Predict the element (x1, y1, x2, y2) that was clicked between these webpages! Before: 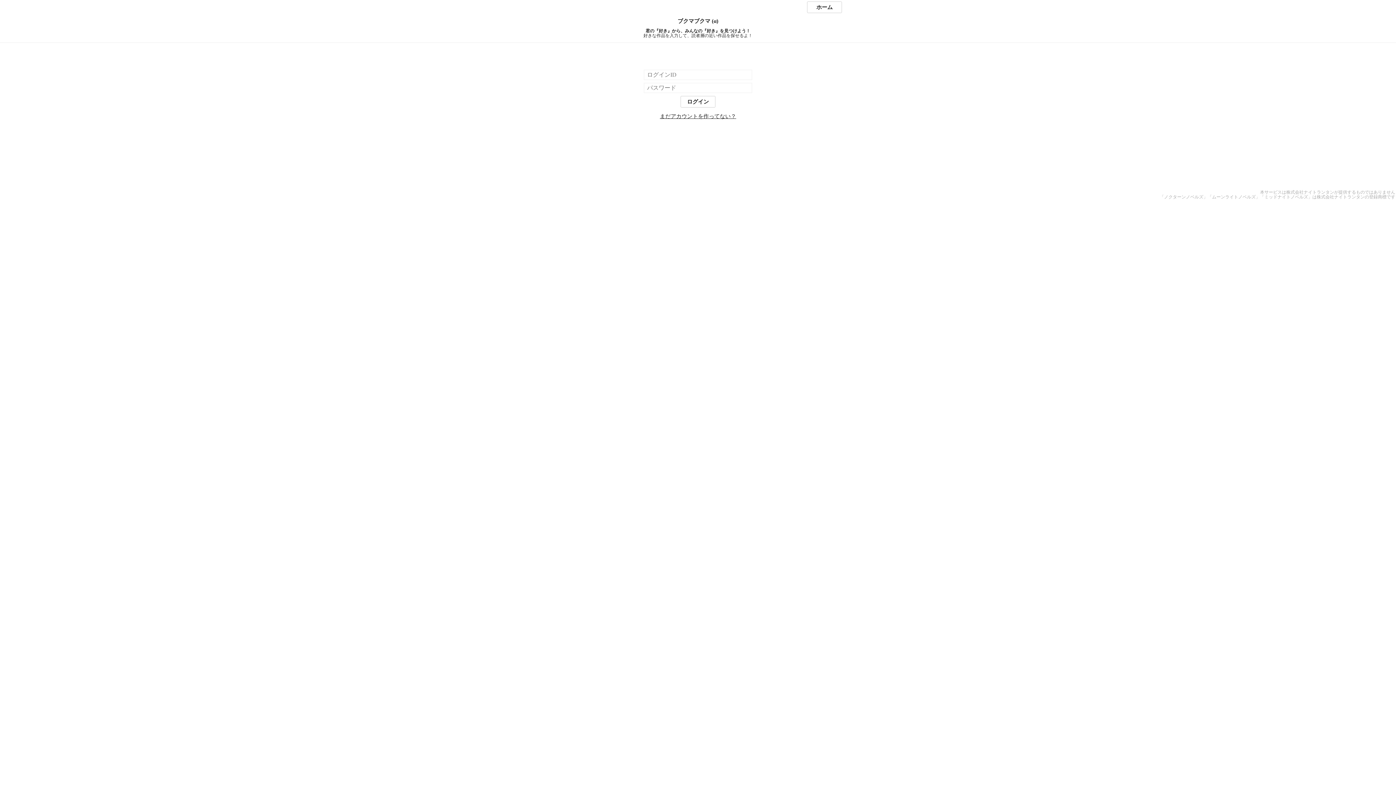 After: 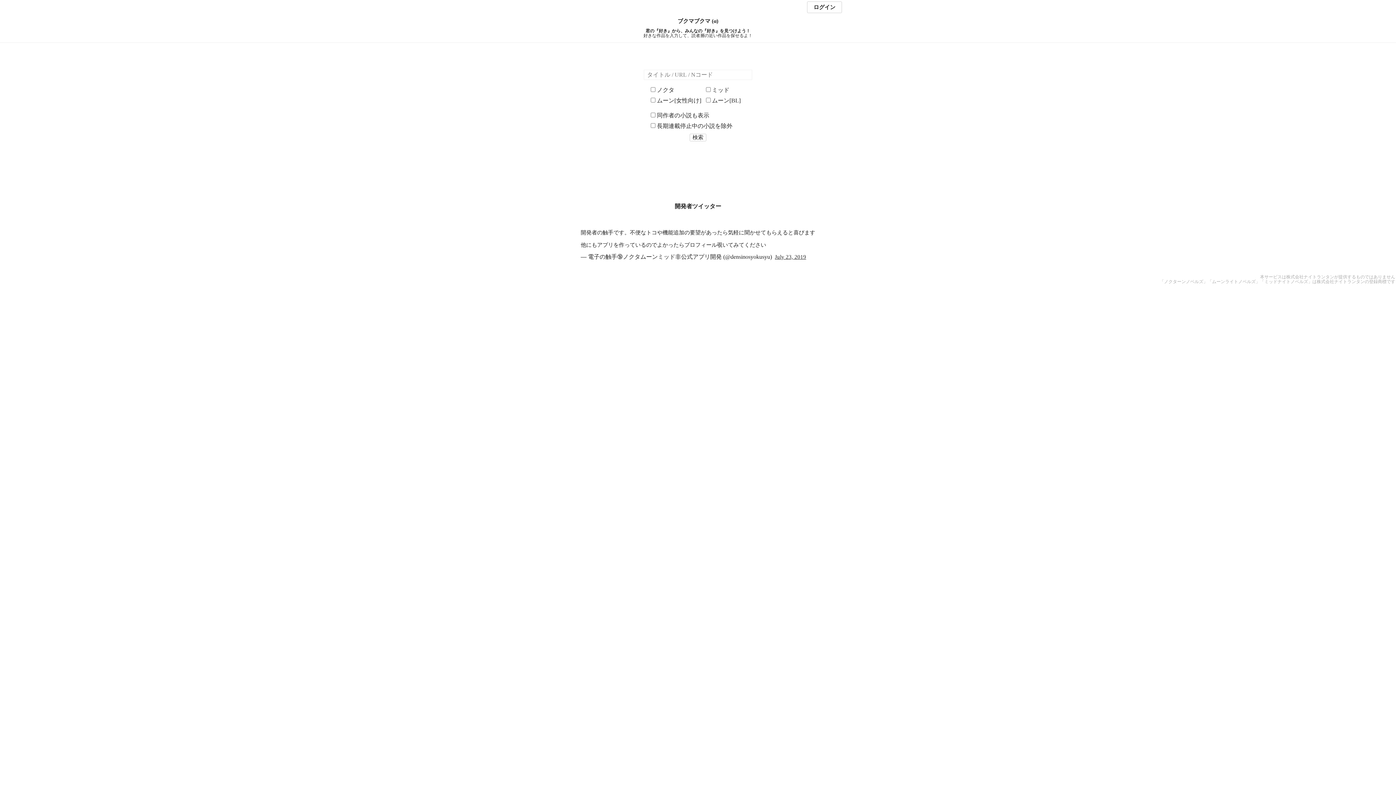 Action: bbox: (0, 18, 1396, 24) label: ブクマブクマ (α)